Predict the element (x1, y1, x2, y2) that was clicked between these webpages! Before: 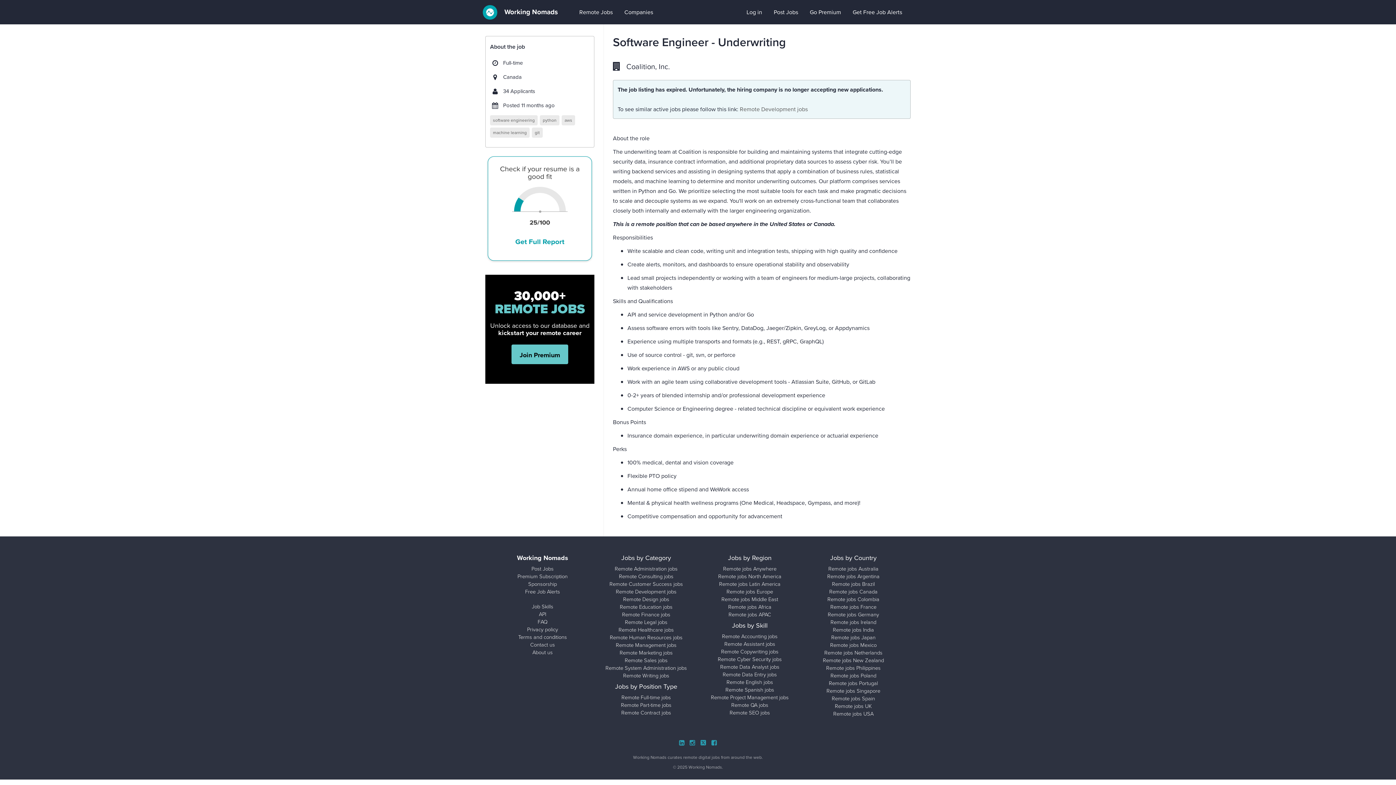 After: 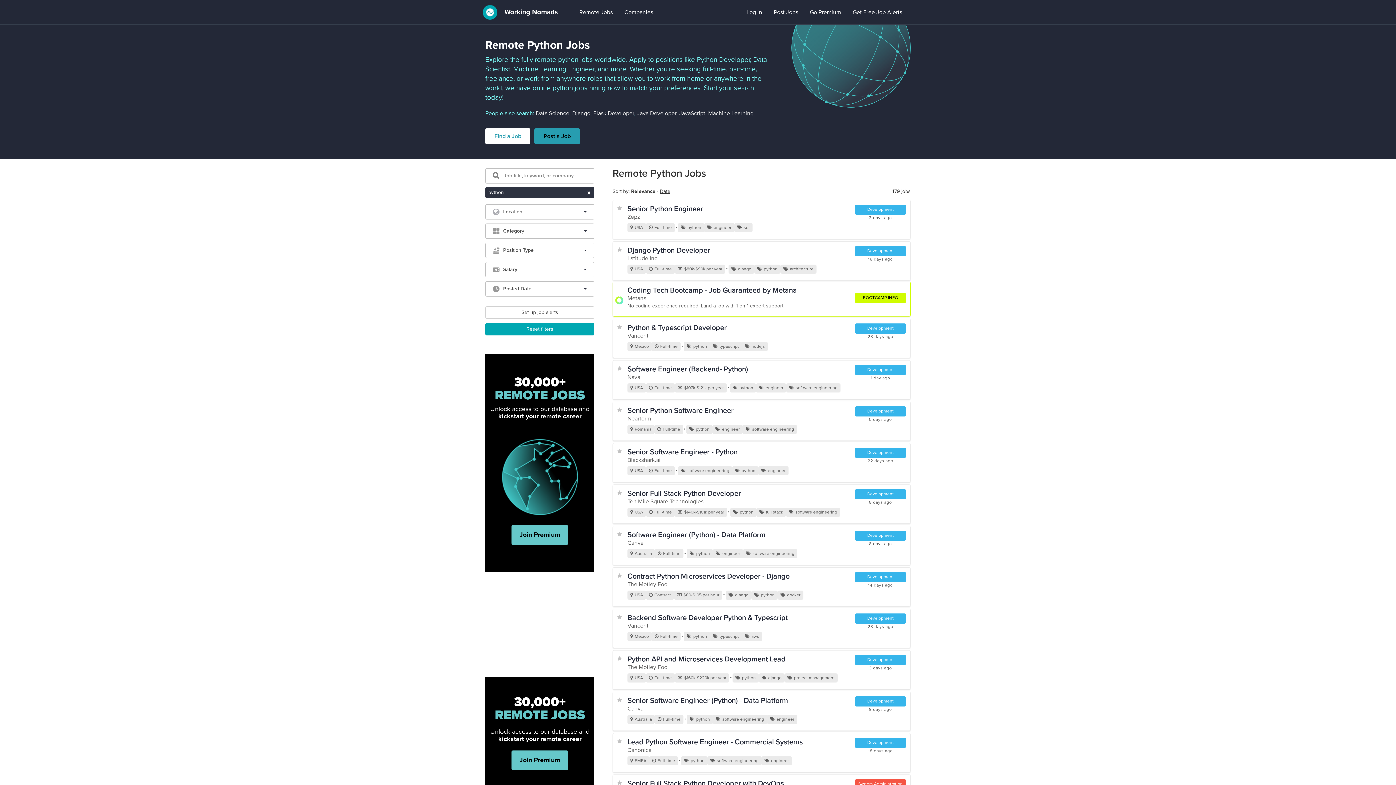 Action: label: python bbox: (542, 117, 556, 123)